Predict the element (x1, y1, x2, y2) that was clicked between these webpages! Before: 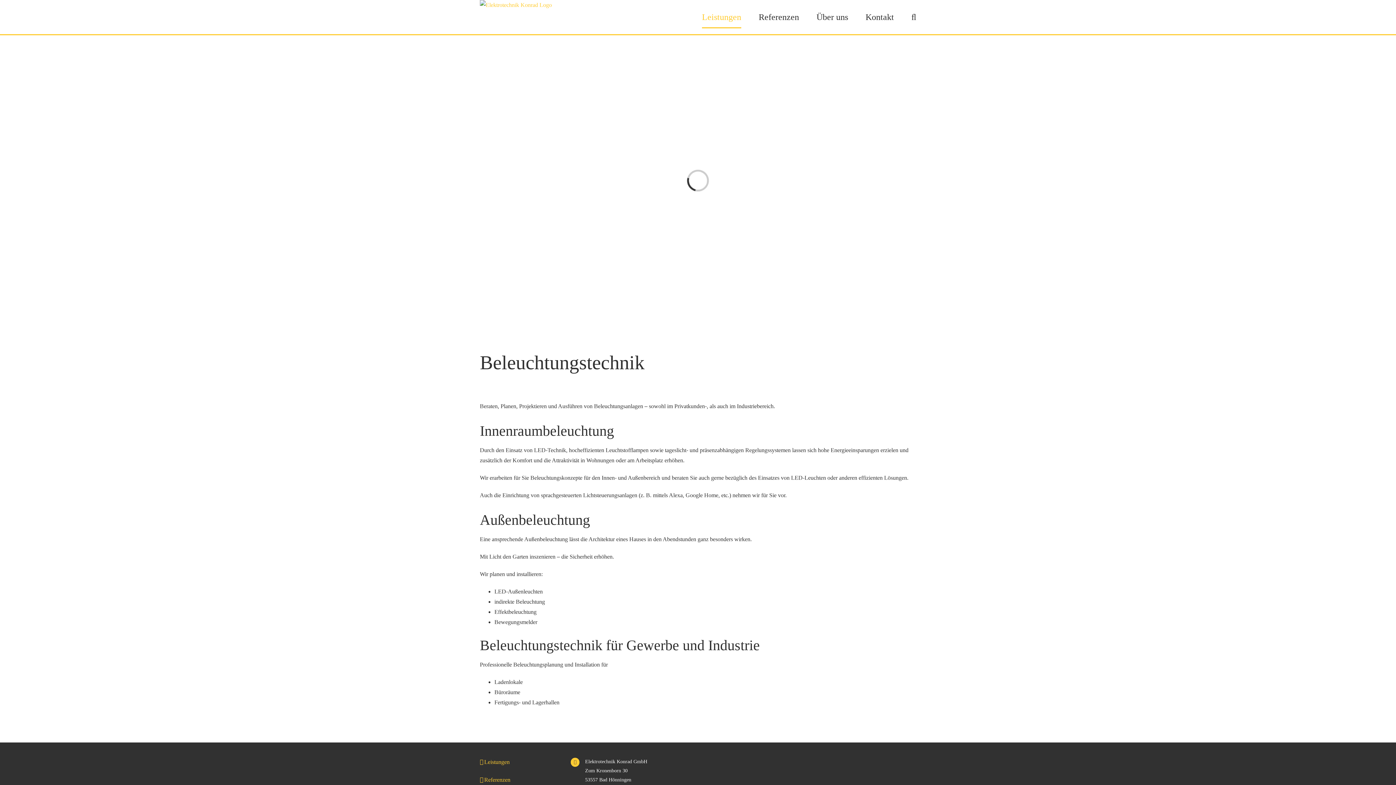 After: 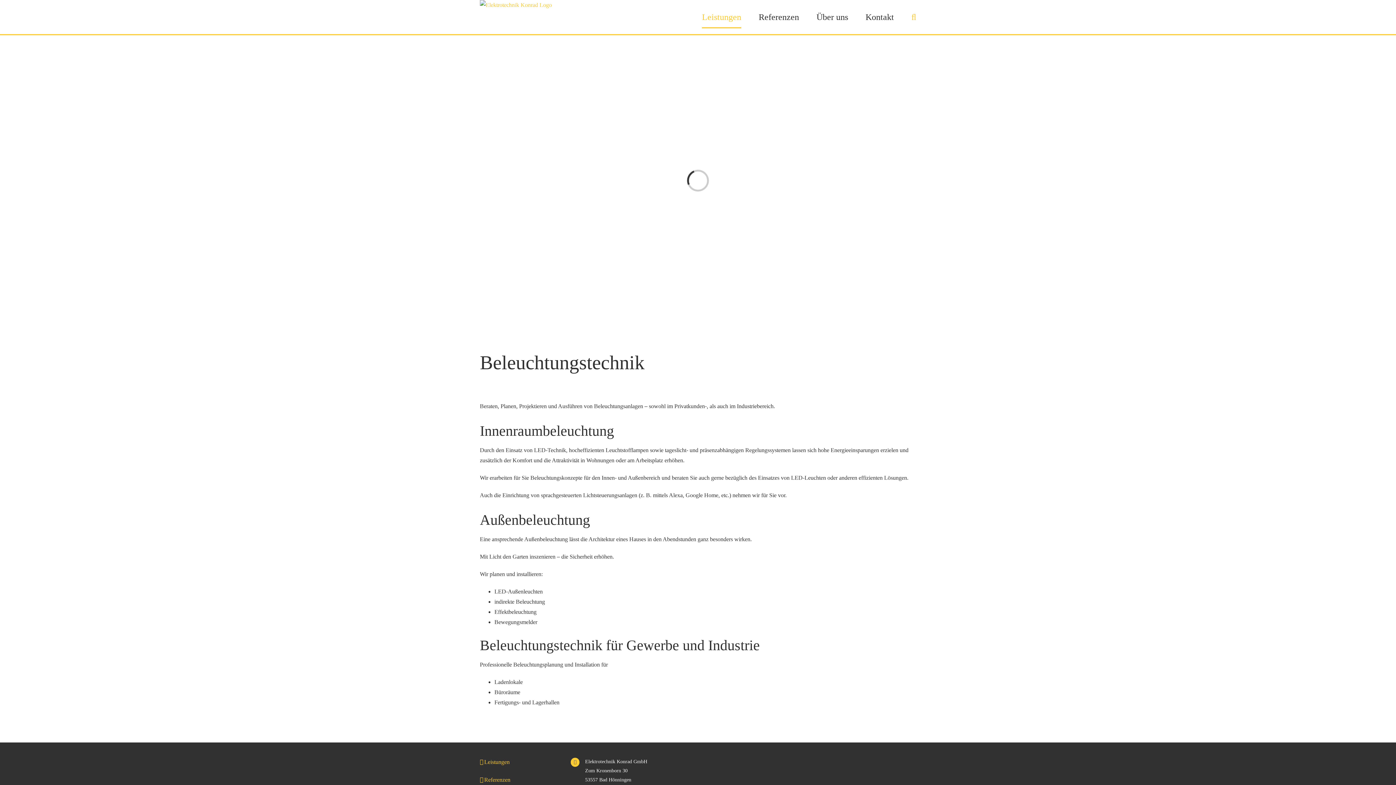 Action: label: Suche bbox: (911, 0, 916, 34)